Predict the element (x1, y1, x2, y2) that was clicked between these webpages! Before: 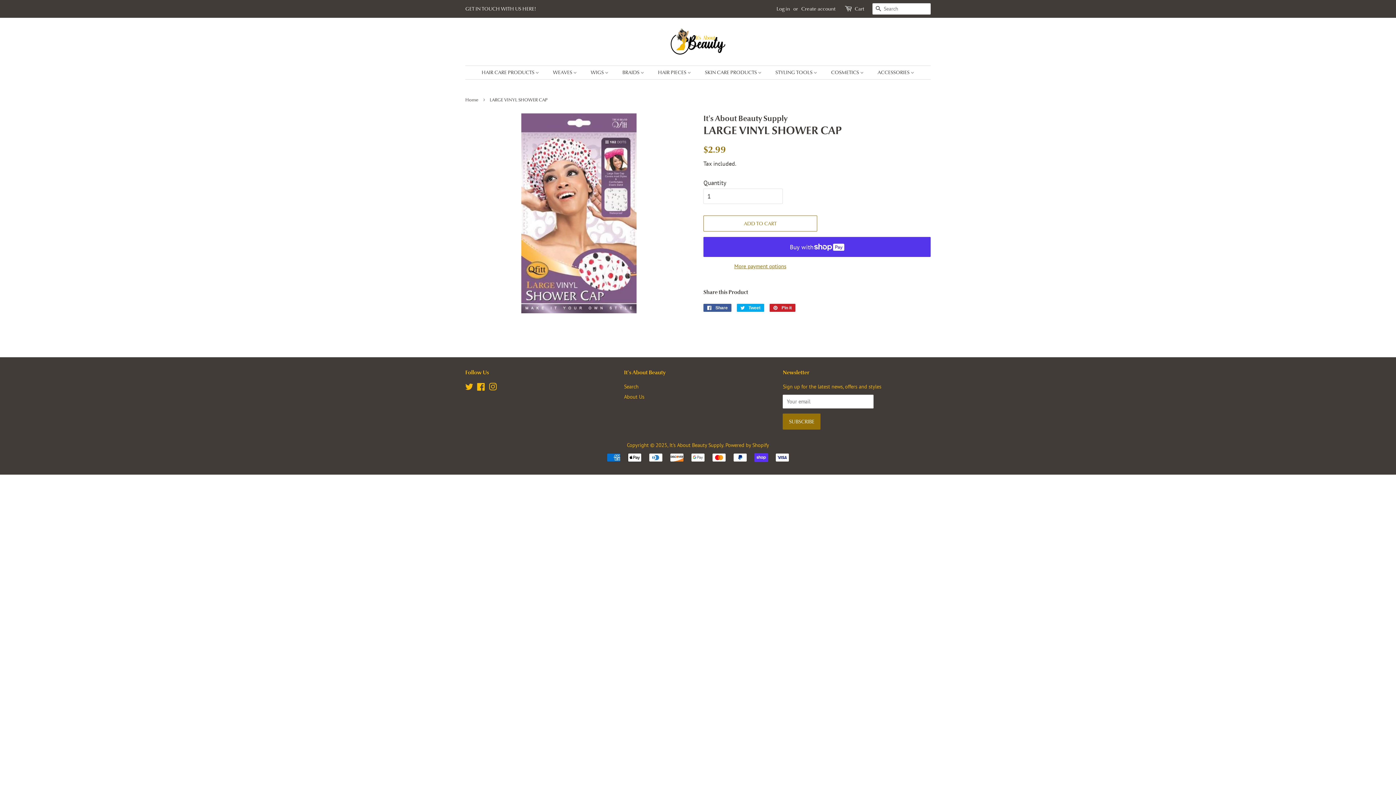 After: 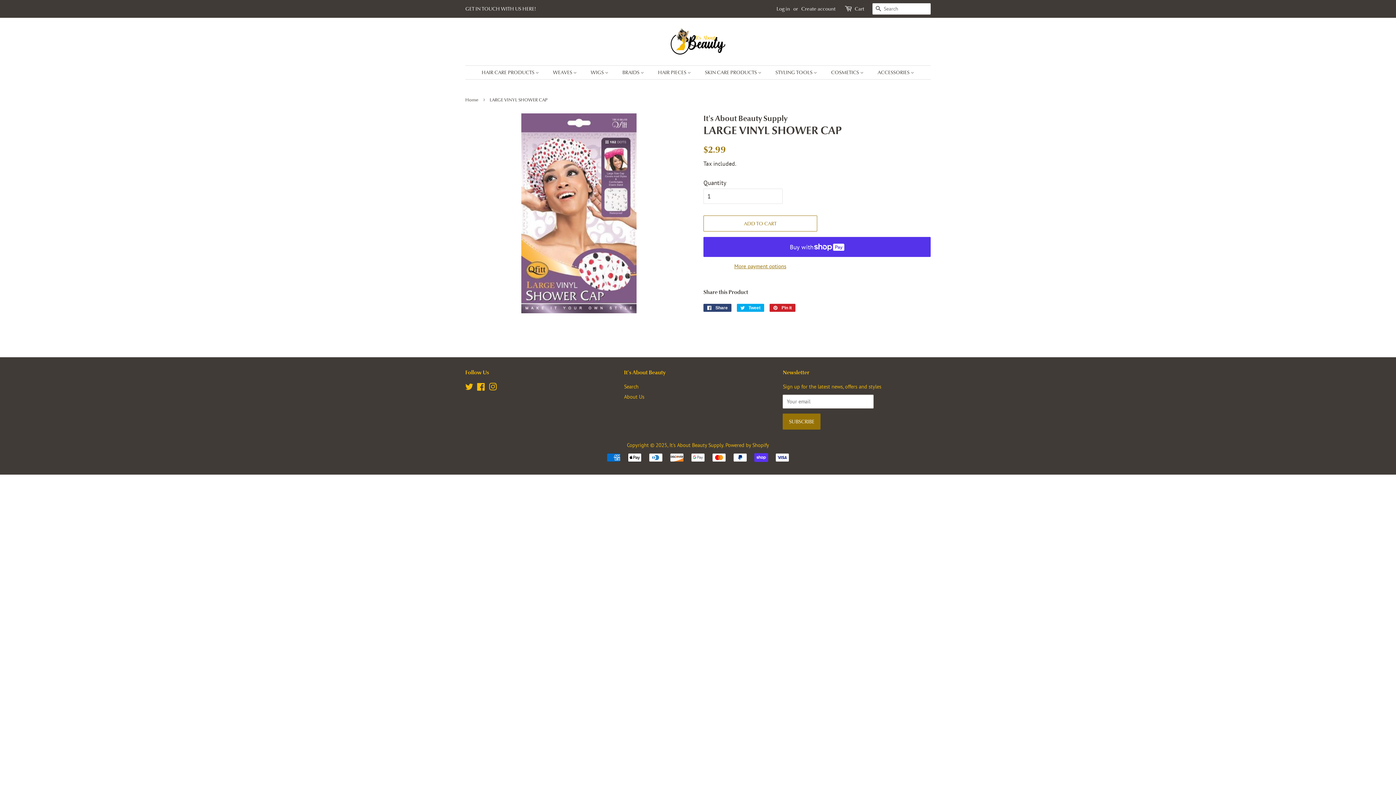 Action: label:  Share
Share on Facebook bbox: (703, 304, 731, 312)